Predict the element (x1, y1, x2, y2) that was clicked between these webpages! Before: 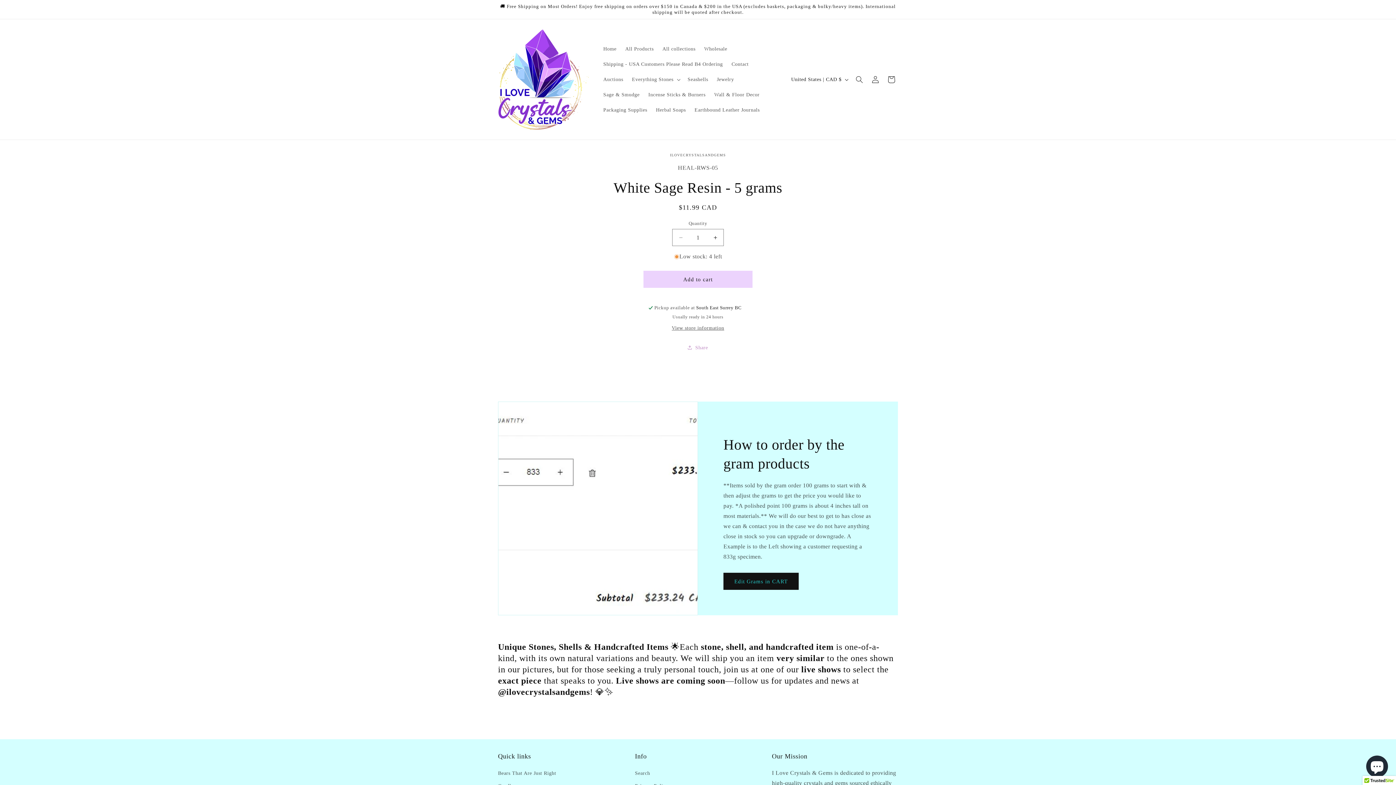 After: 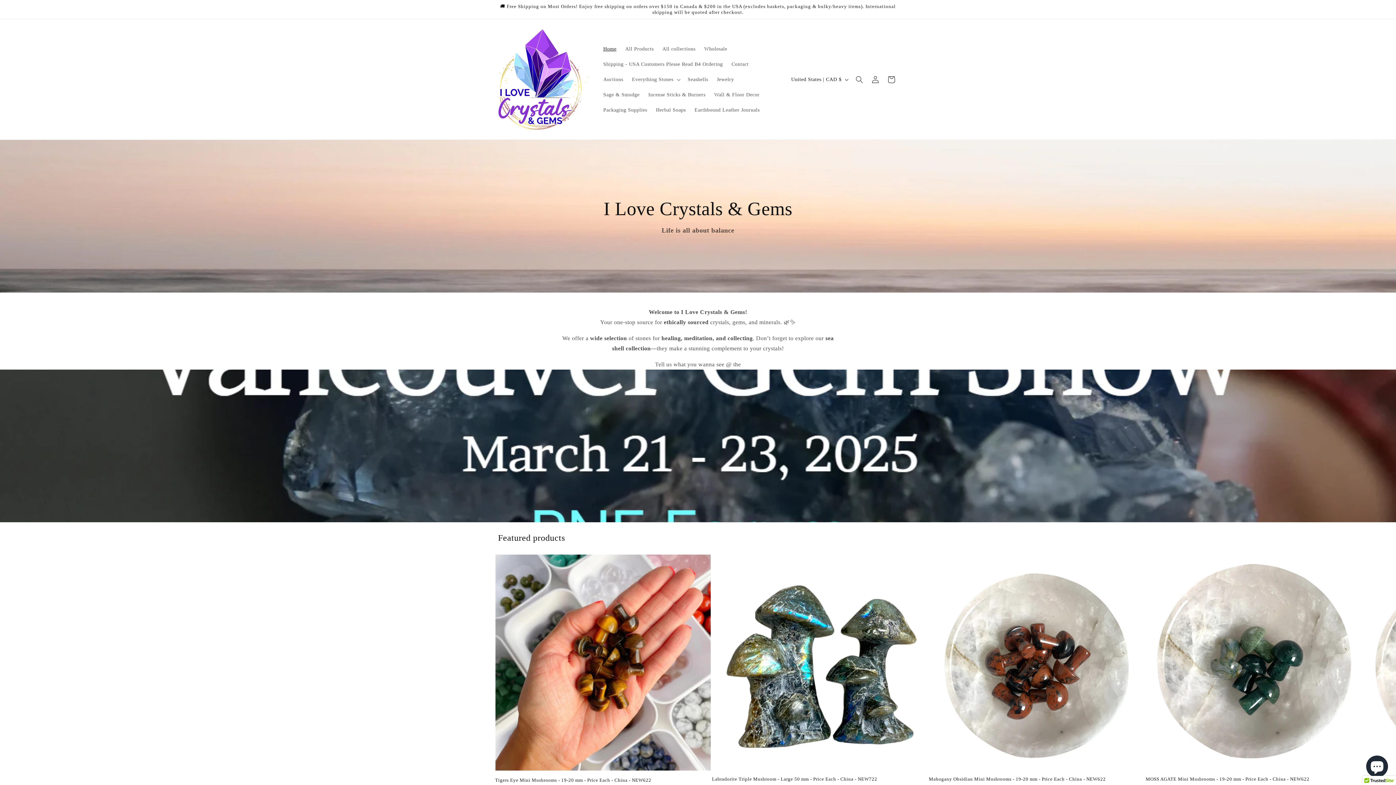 Action: bbox: (495, 26, 591, 132)